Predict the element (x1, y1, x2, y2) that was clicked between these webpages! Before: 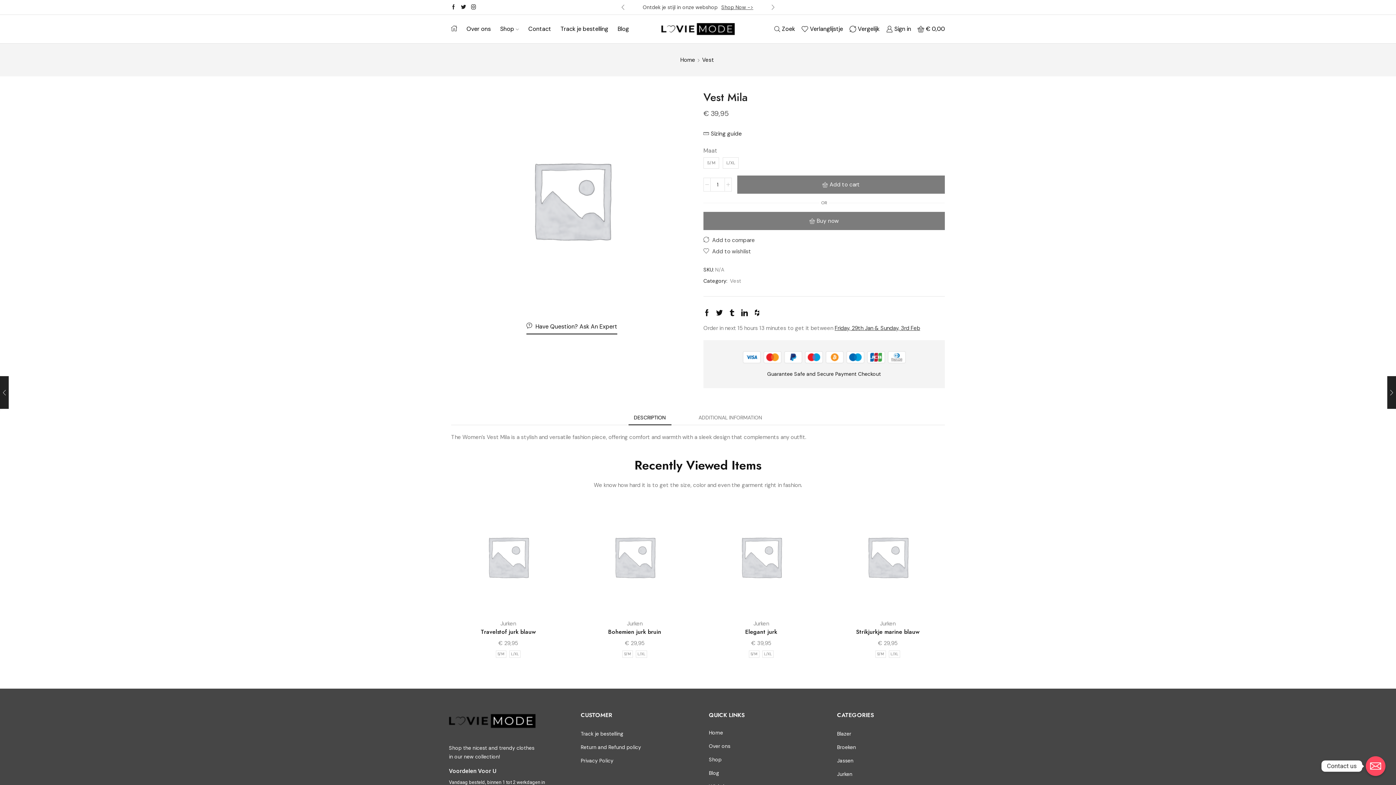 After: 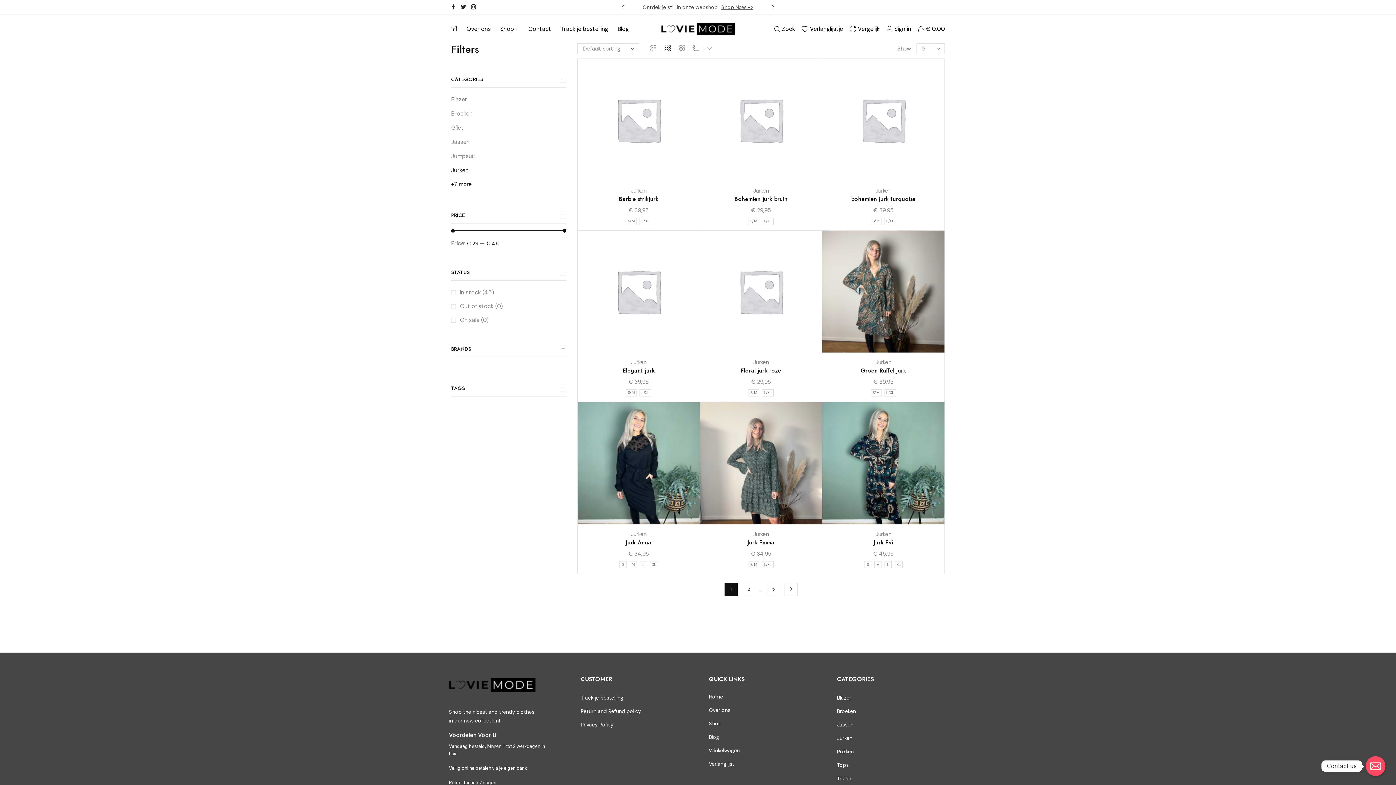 Action: bbox: (627, 620, 642, 627) label: Jurken